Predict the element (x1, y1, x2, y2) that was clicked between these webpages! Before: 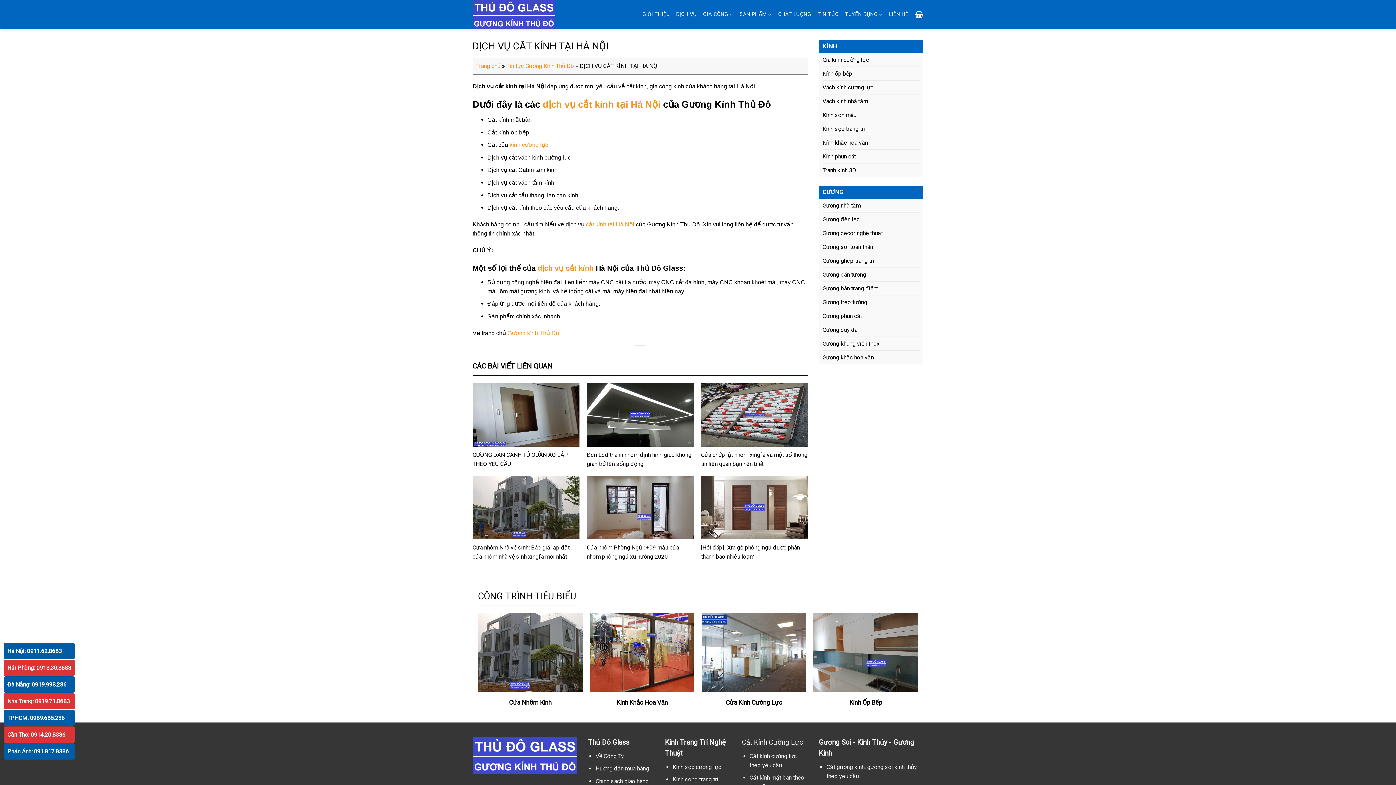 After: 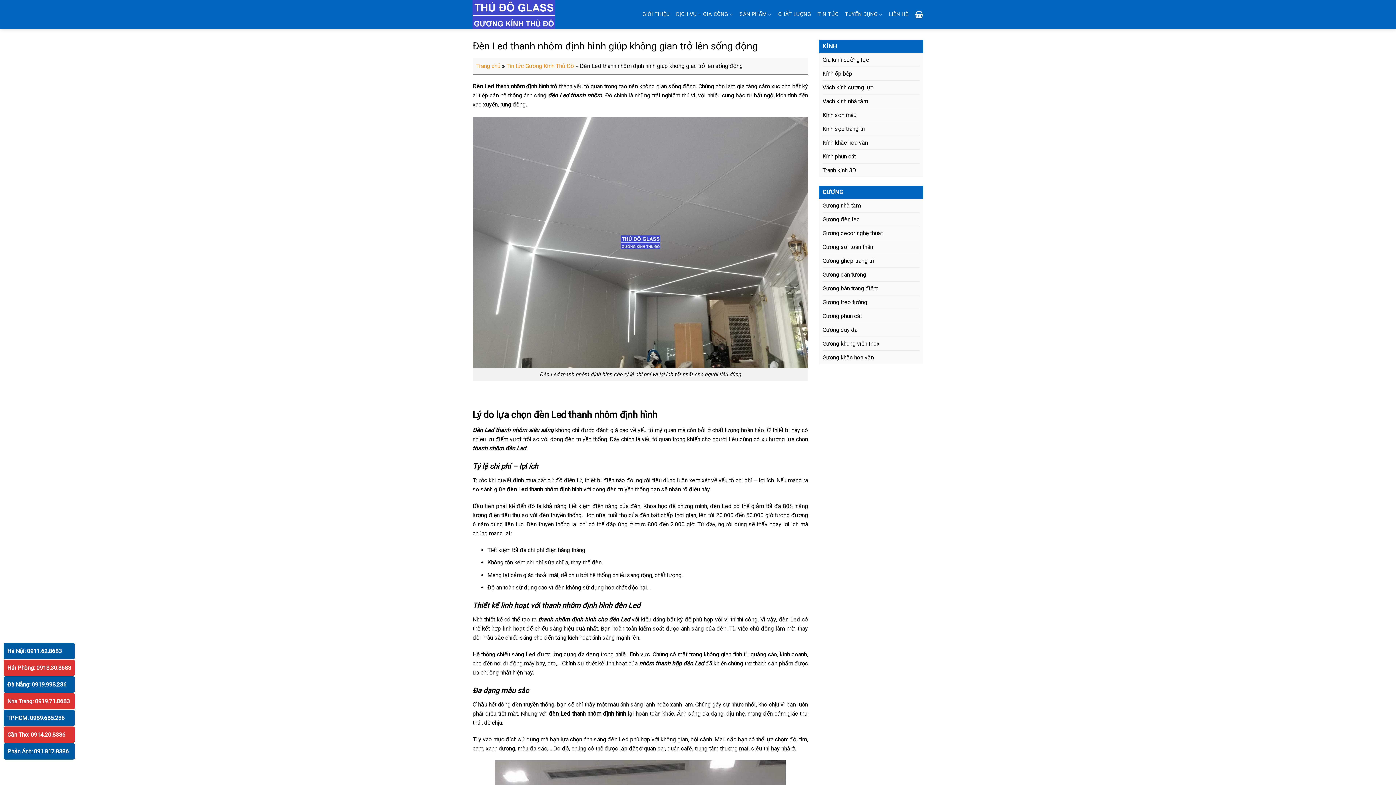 Action: label: Đèn Led thanh nhôm định hình giúp không gian trở lên sống động bbox: (586, 383, 694, 467)